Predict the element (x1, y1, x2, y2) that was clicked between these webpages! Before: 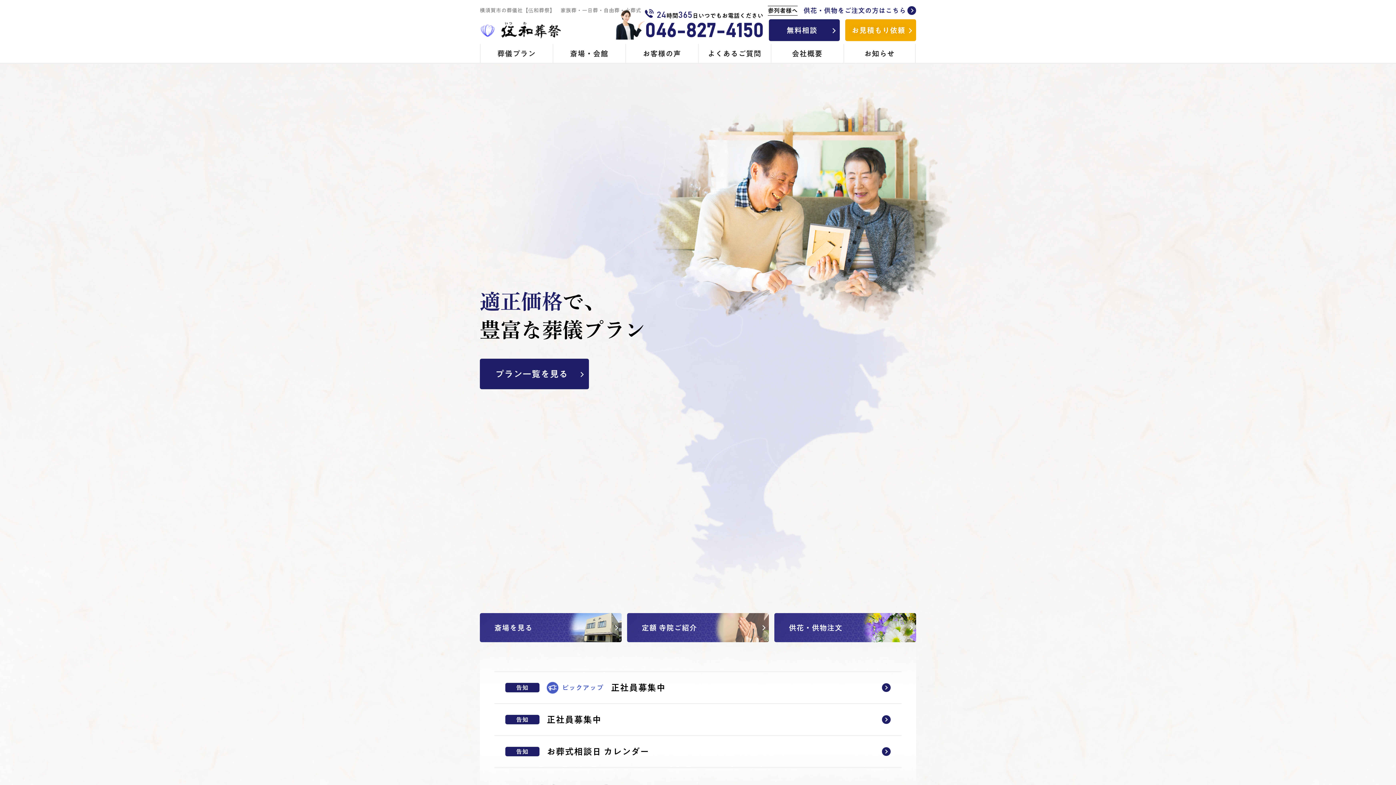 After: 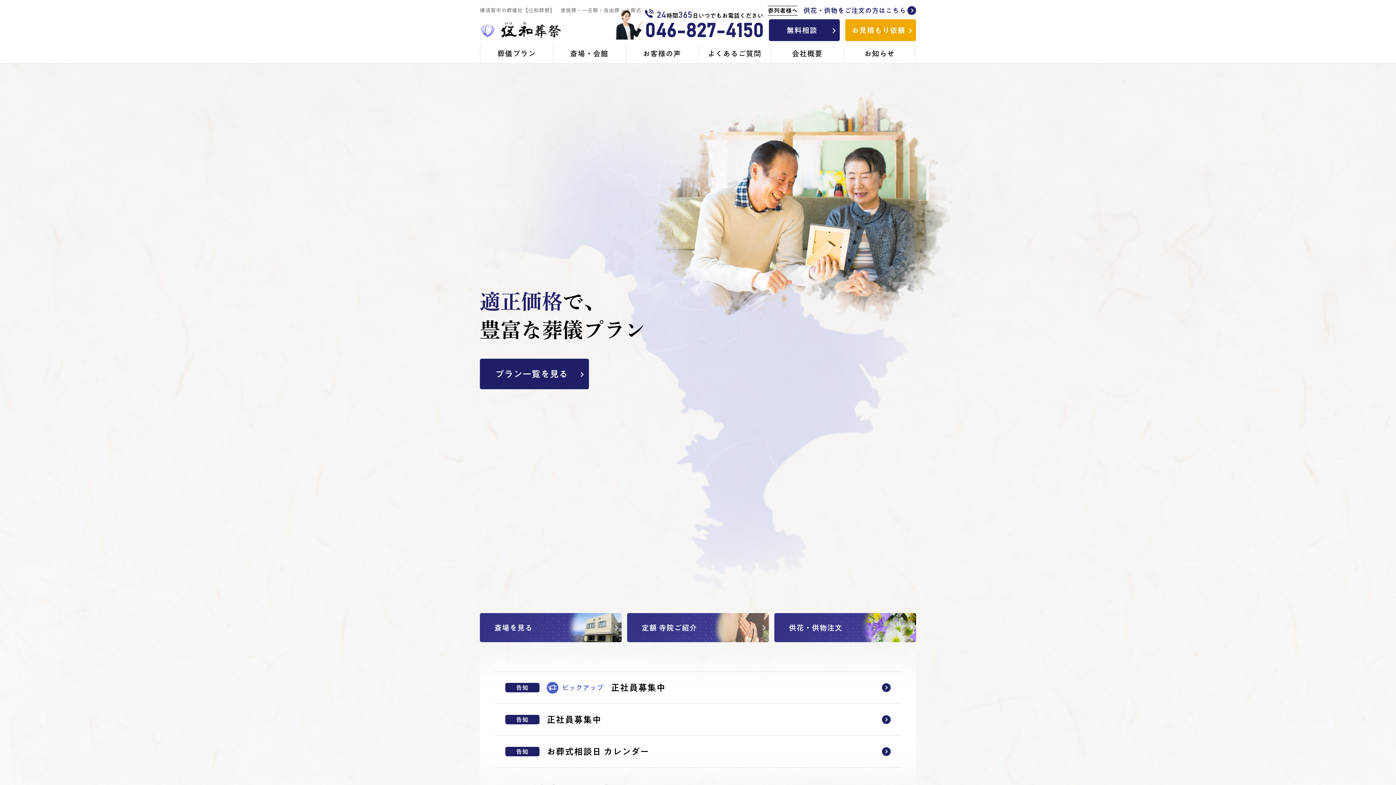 Action: bbox: (644, 22, 763, 41) label: 046-827-4150